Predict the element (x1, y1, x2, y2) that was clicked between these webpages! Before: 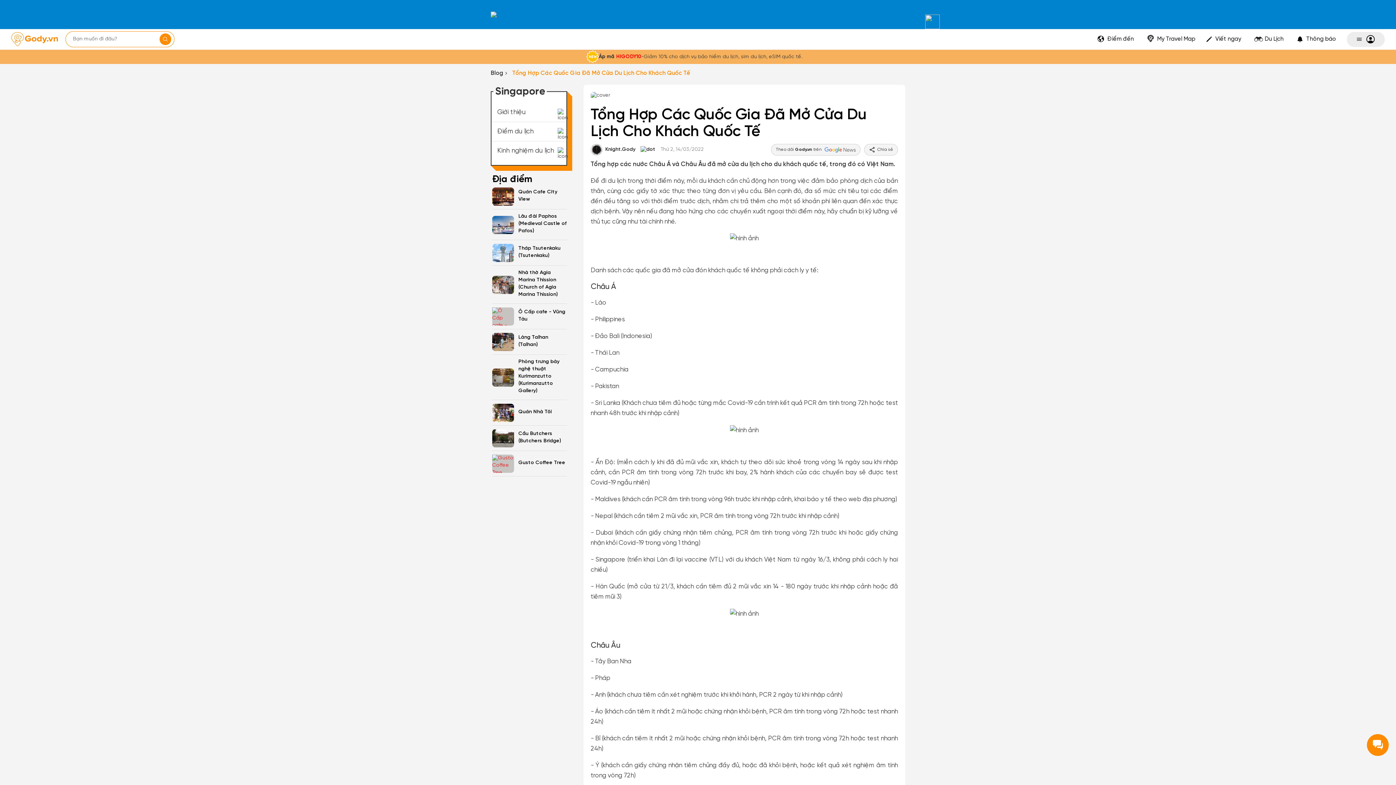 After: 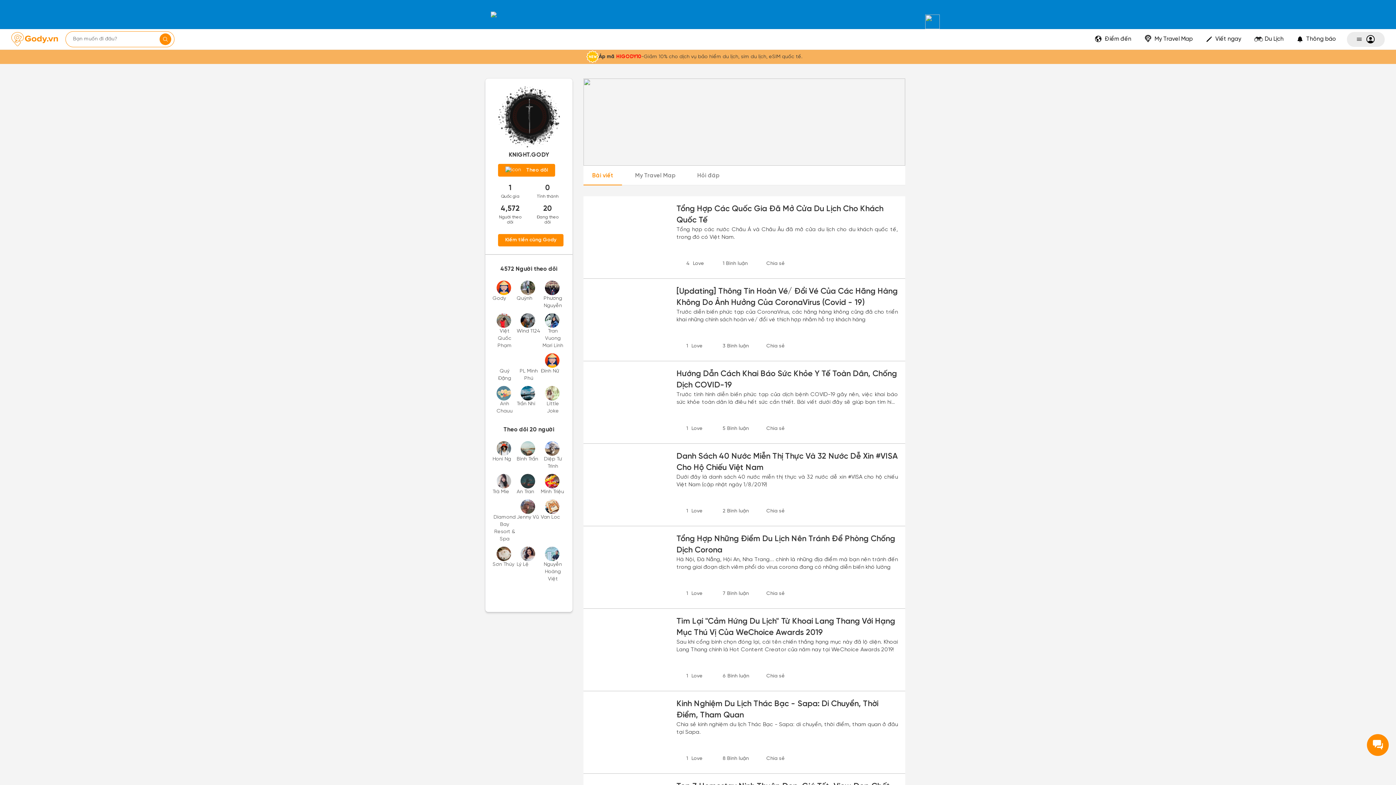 Action: label: Knight.Gody bbox: (605, 146, 635, 152)